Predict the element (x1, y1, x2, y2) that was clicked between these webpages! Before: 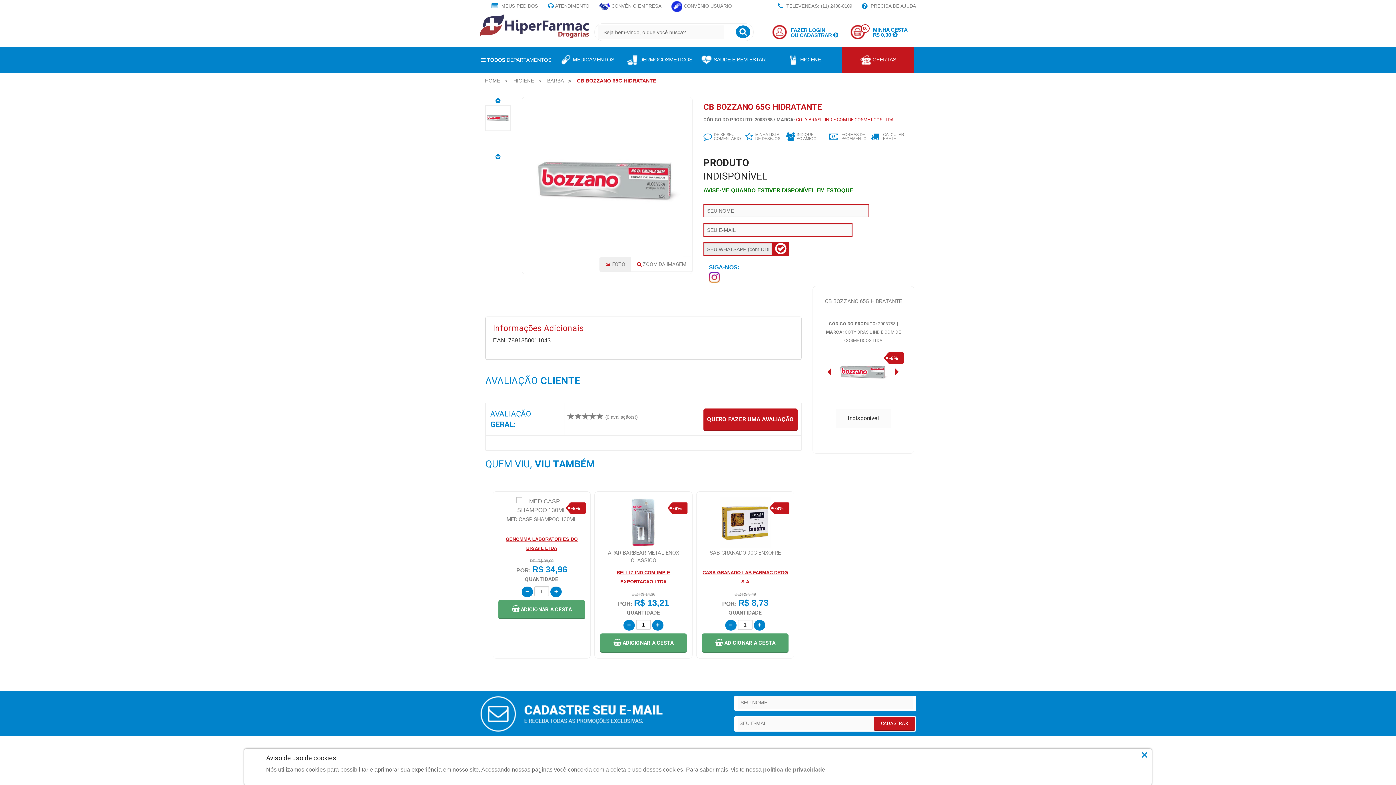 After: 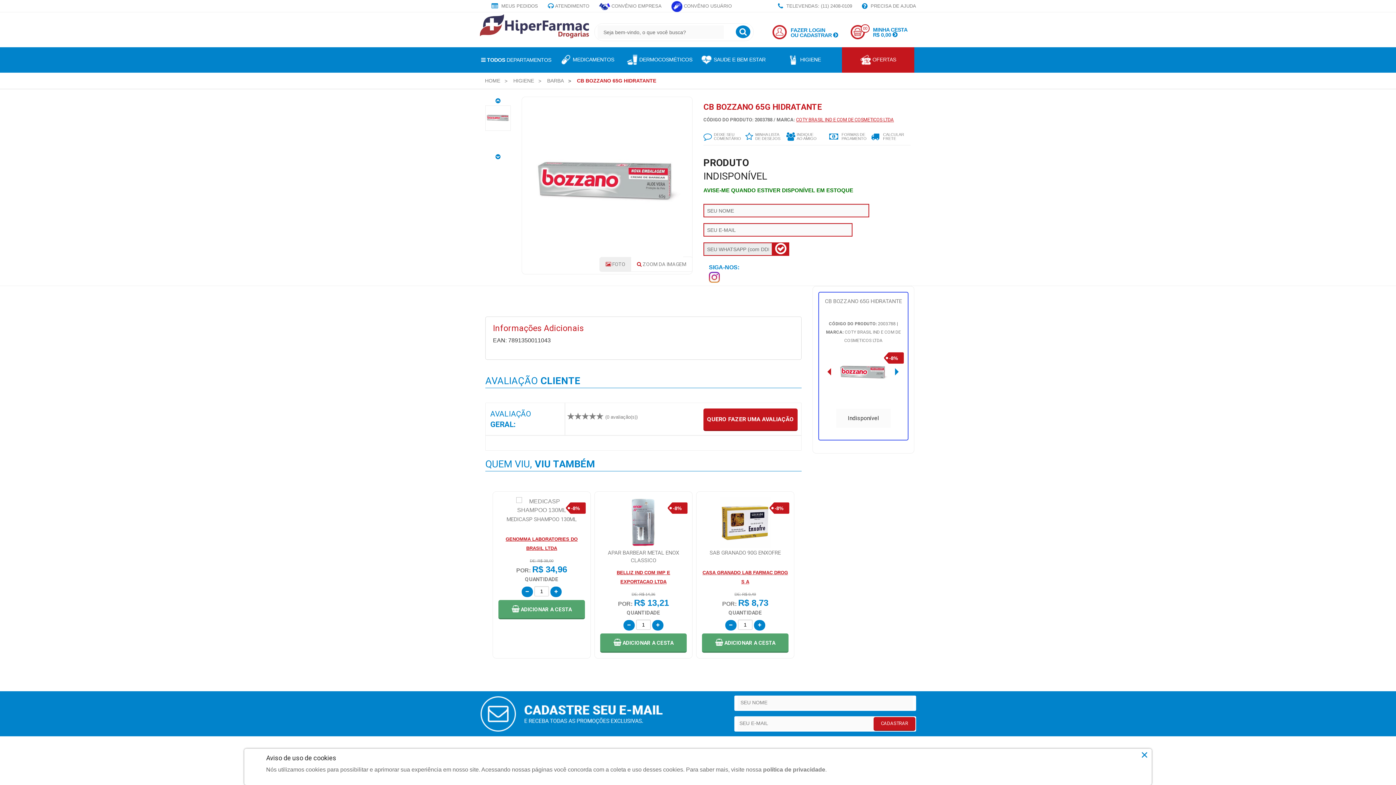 Action: bbox: (890, 360, 903, 382)